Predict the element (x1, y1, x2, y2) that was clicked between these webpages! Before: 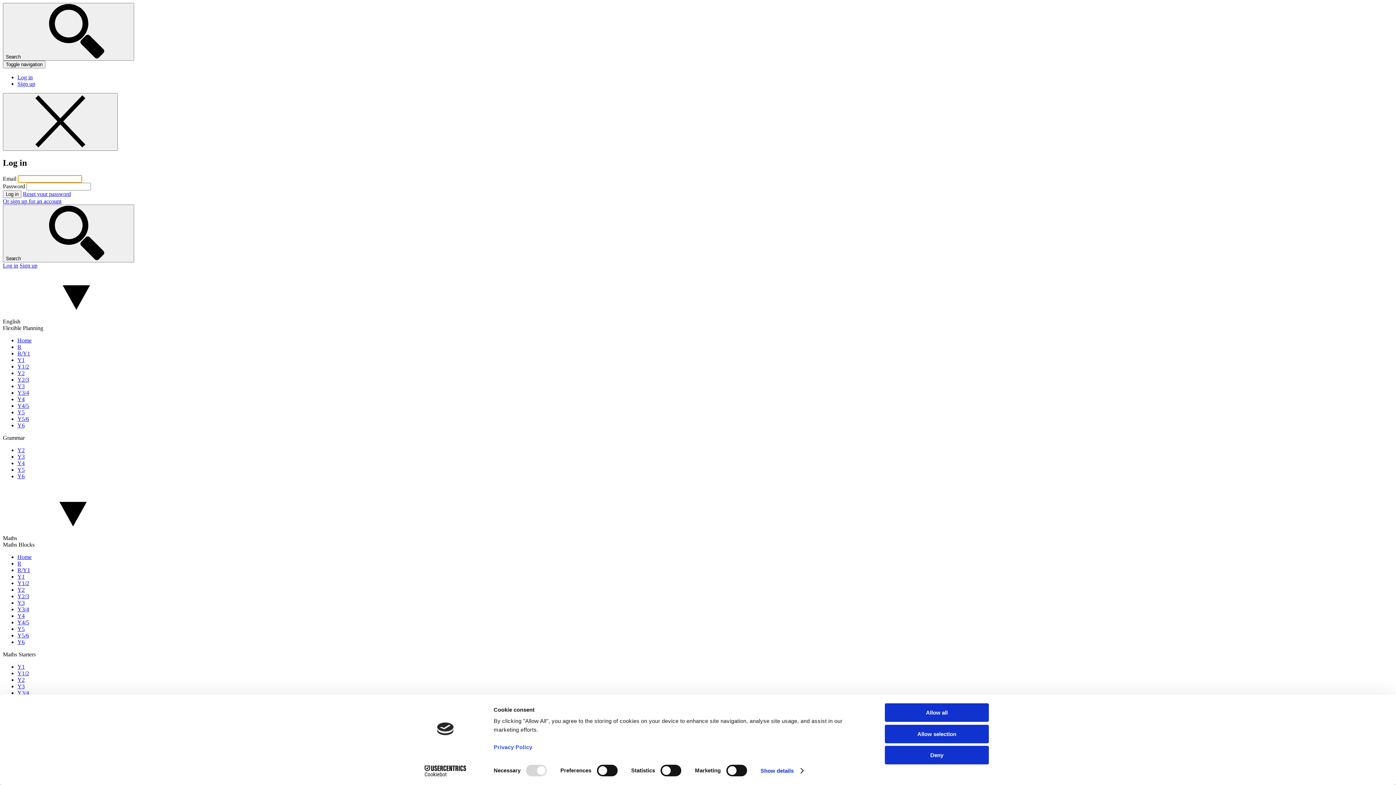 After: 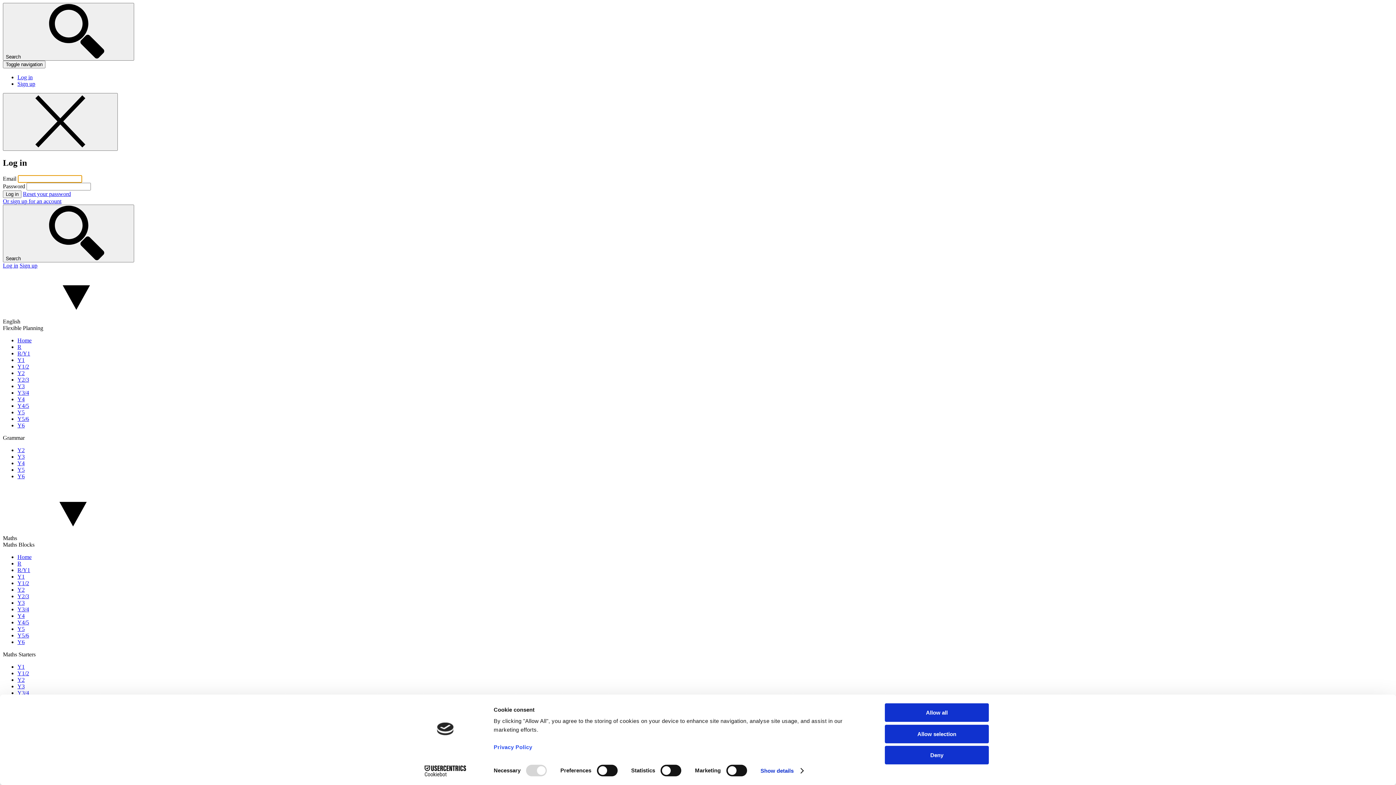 Action: label: Y3 bbox: (17, 383, 24, 389)